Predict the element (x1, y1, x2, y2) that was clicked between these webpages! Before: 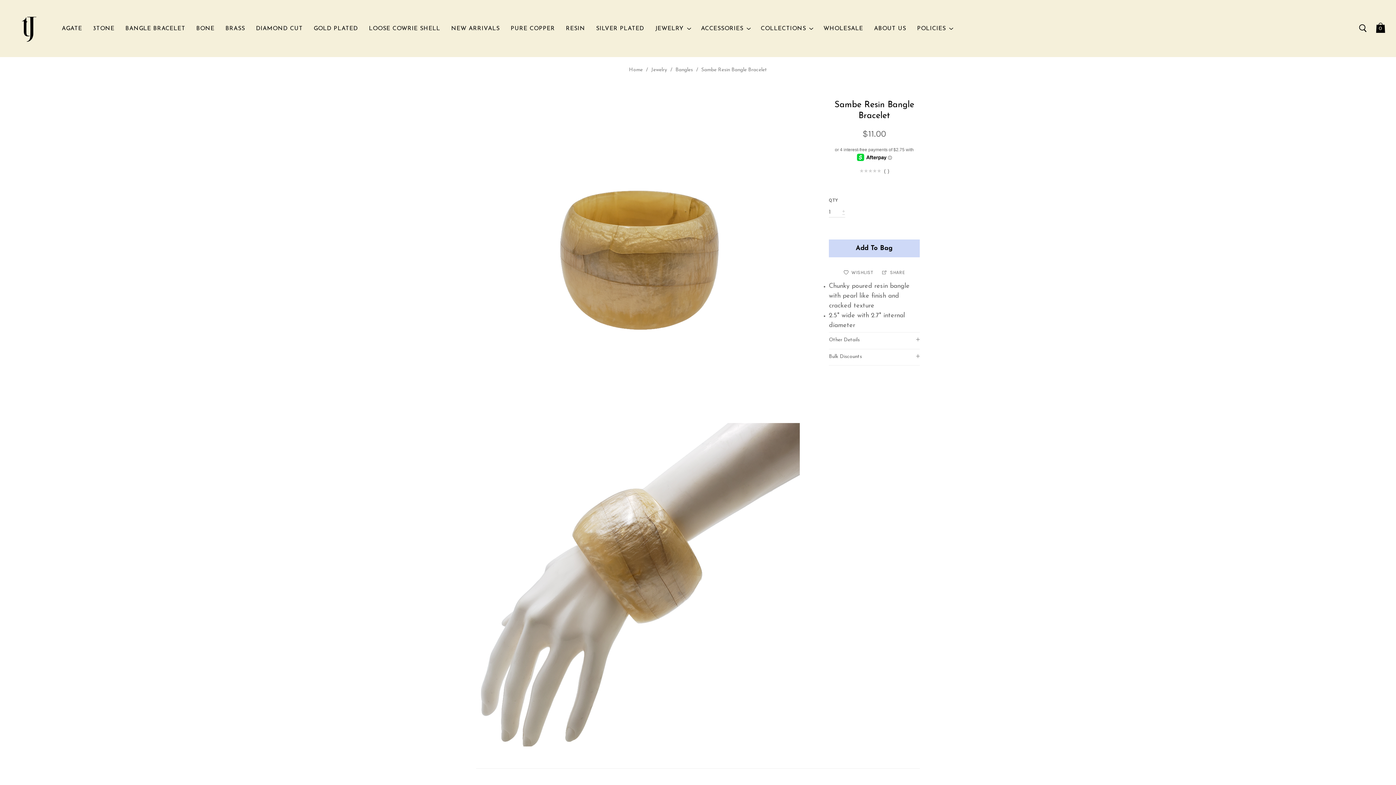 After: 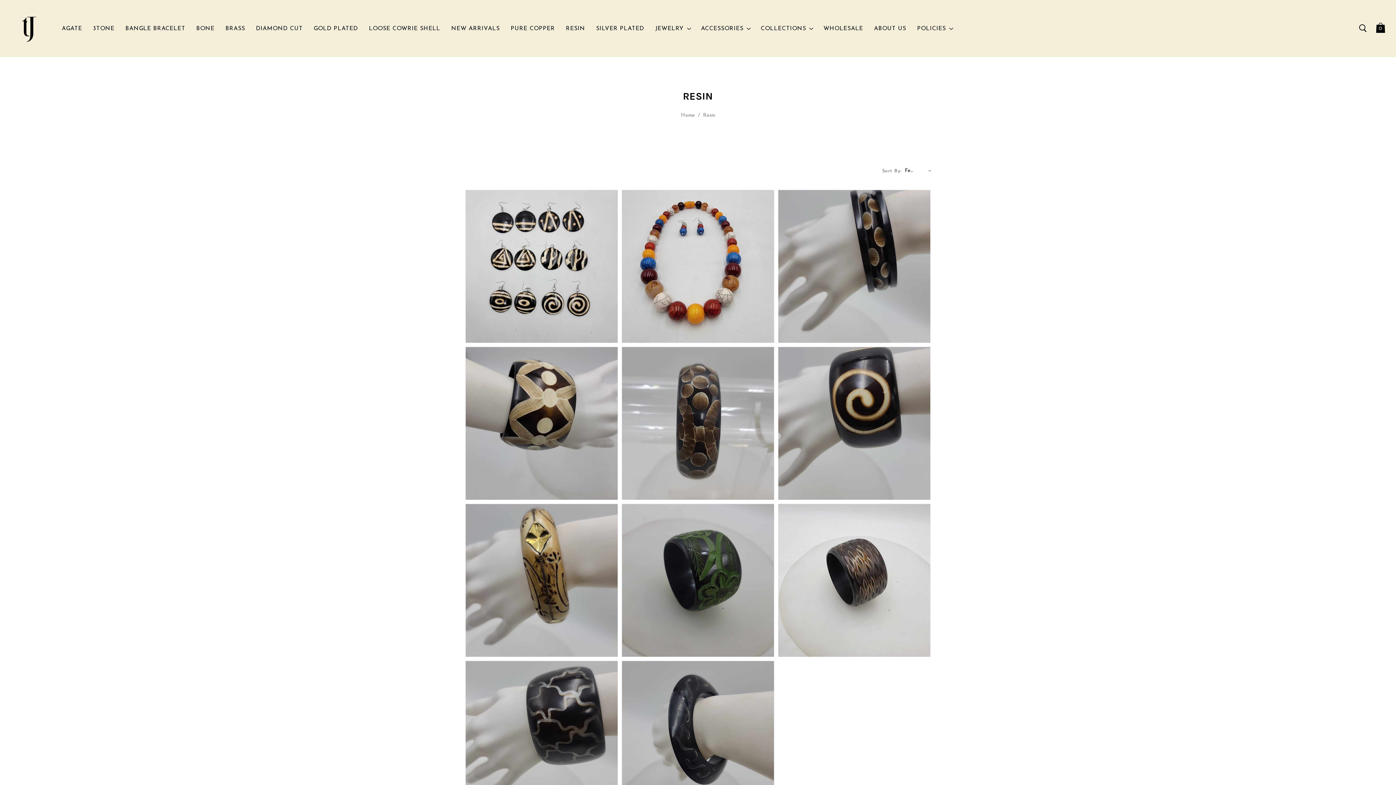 Action: bbox: (566, 25, 585, 31) label: RESIN